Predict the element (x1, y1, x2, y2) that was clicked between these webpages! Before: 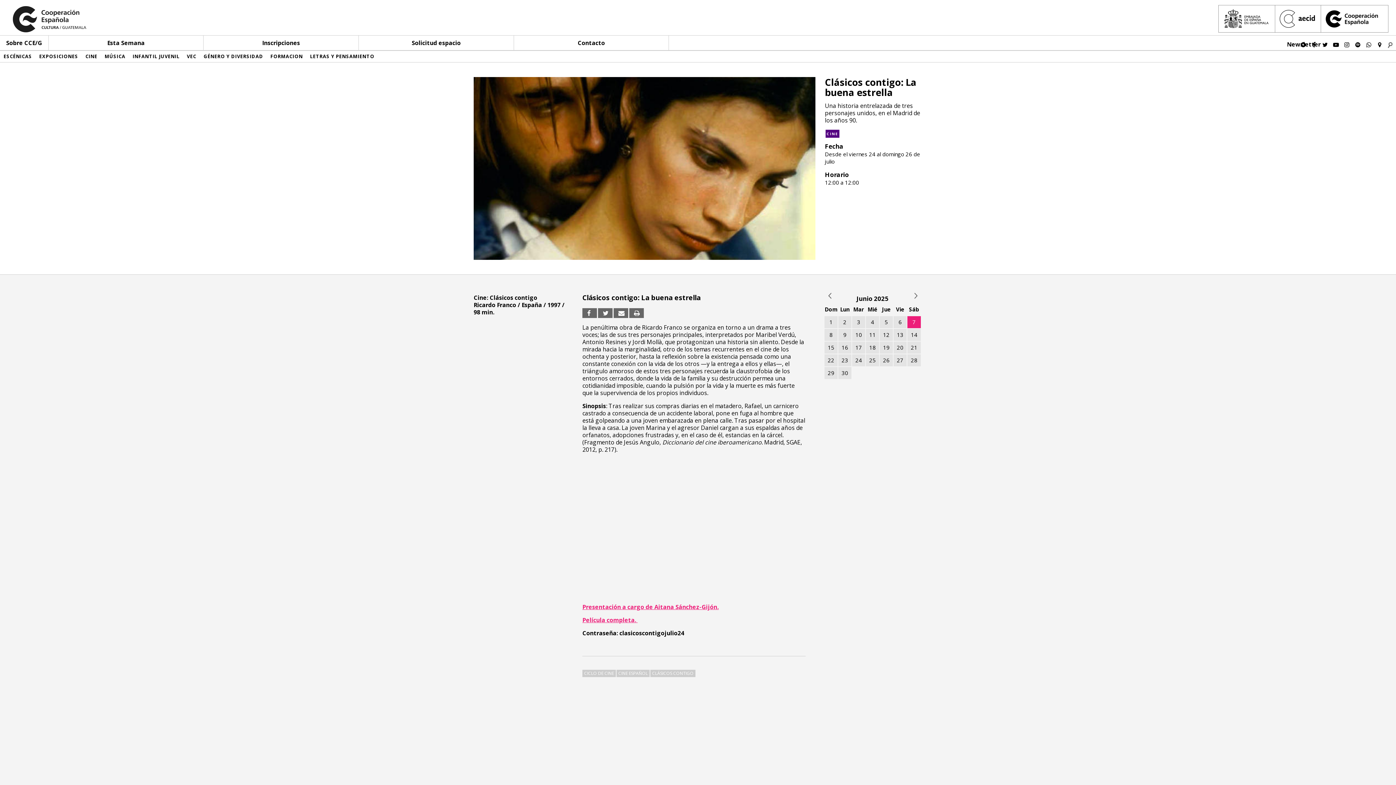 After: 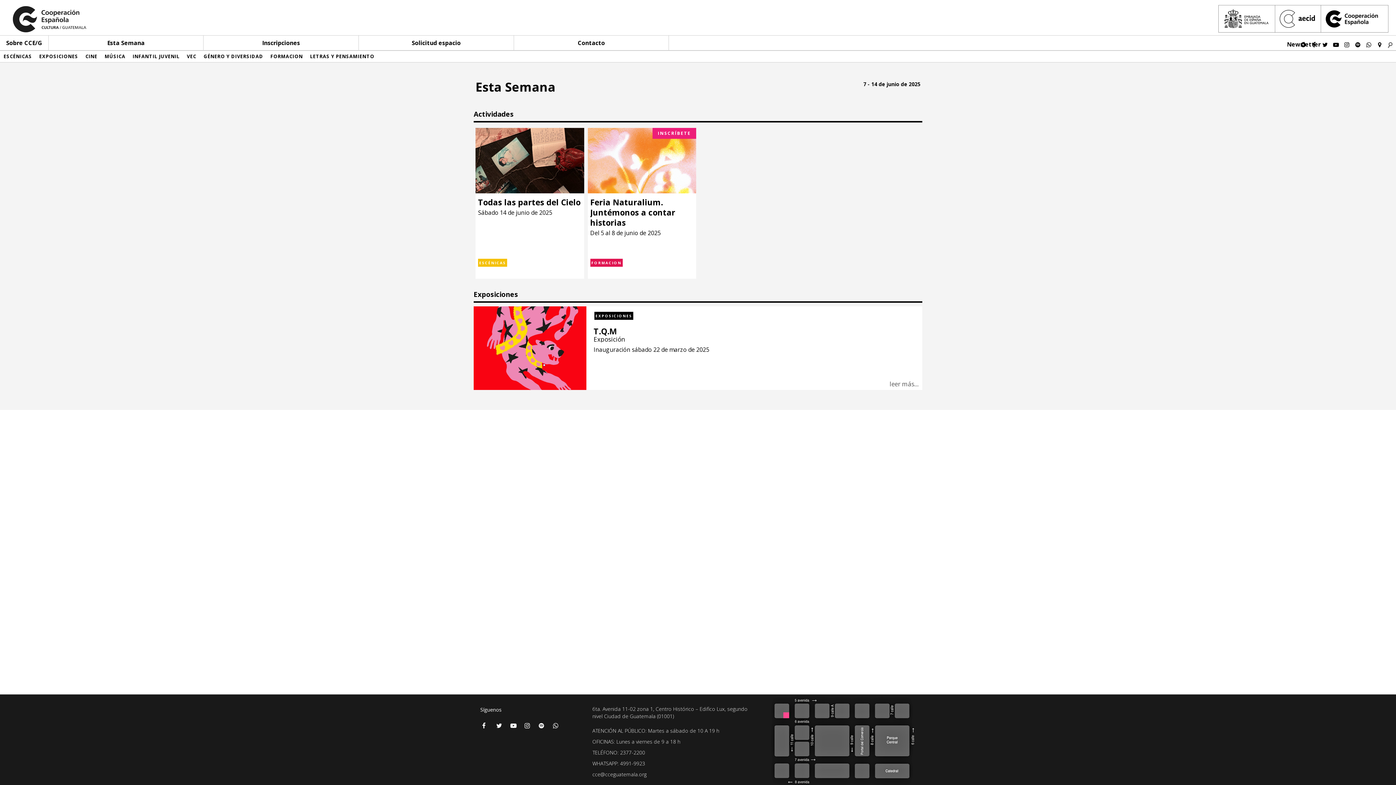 Action: label: Esta Semana bbox: (107, 38, 144, 46)